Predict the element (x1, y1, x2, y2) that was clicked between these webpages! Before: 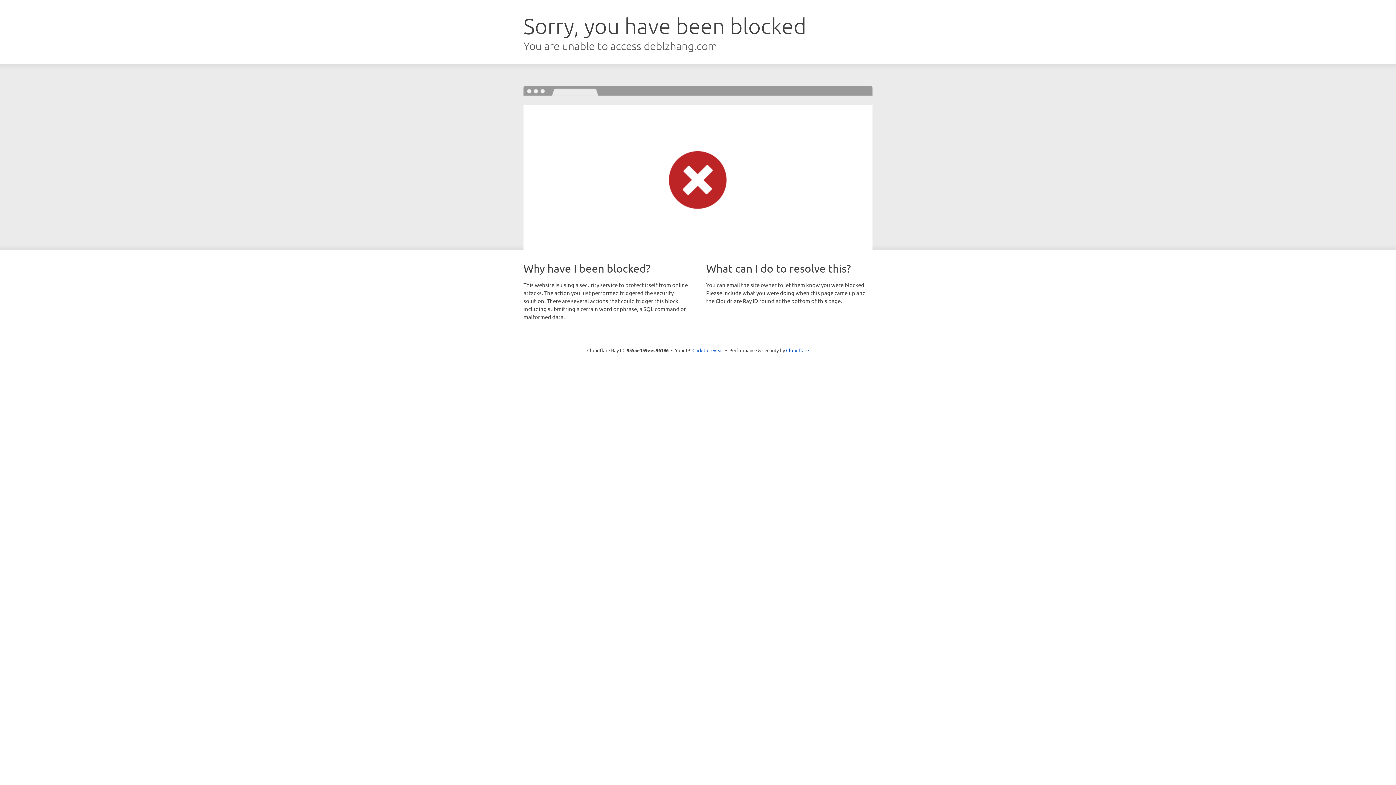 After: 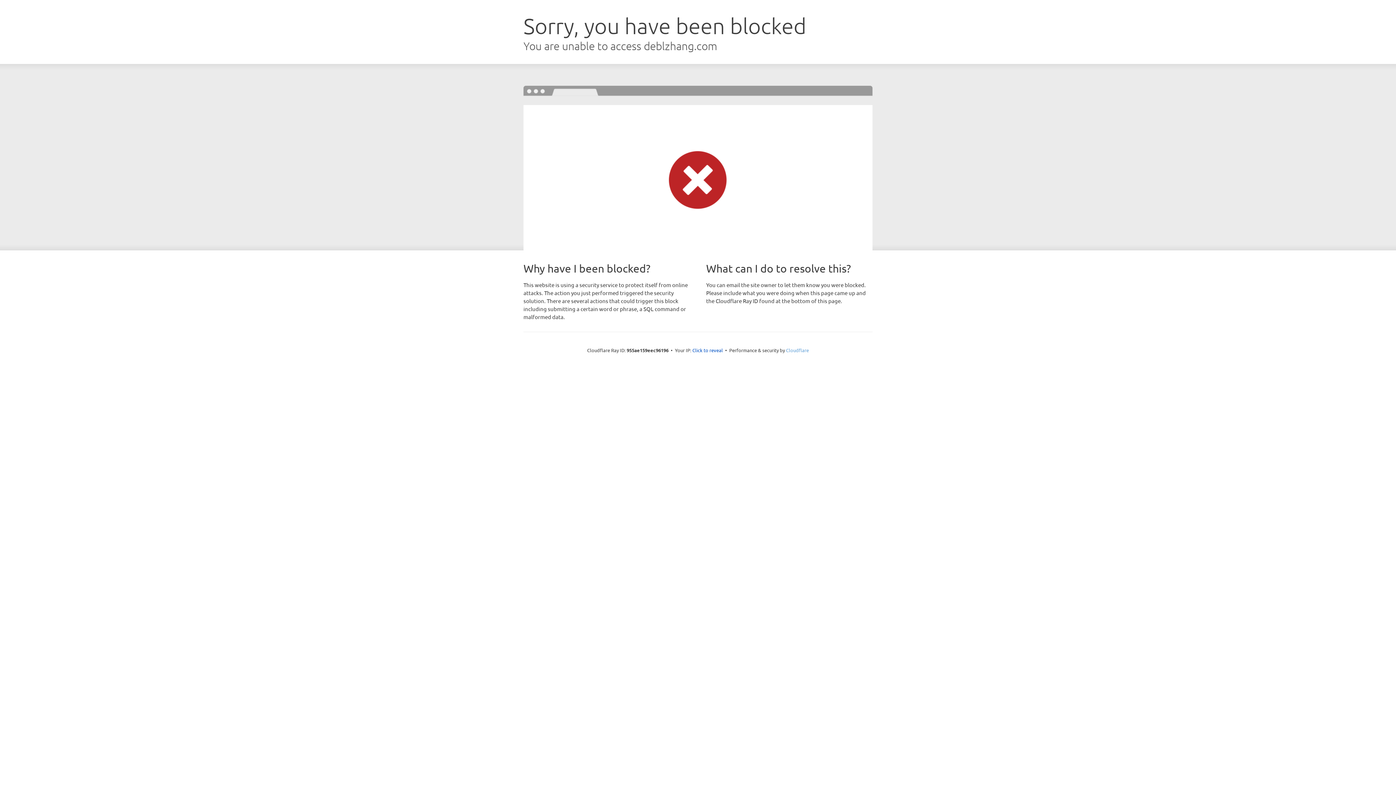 Action: bbox: (786, 347, 809, 353) label: Cloudflare